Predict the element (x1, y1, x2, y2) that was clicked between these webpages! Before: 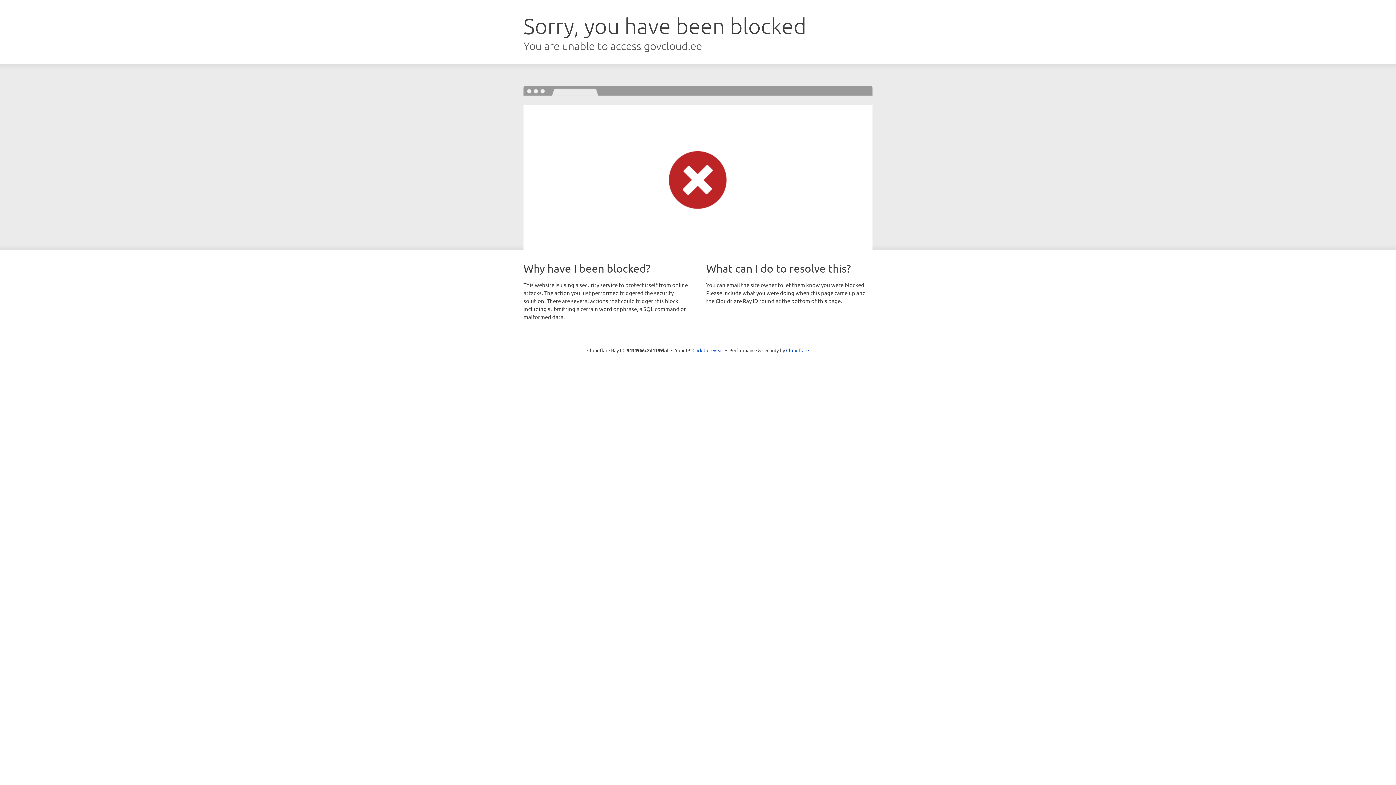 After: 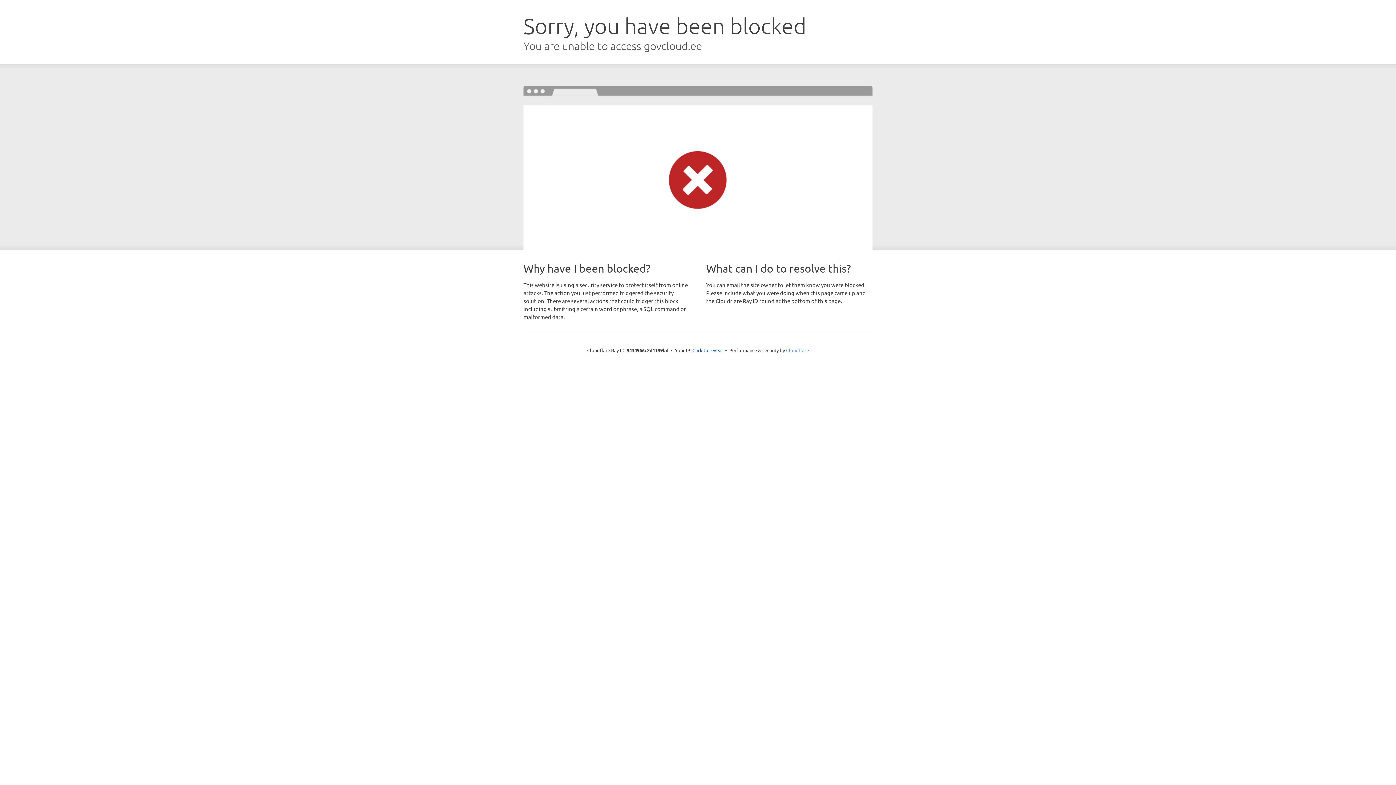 Action: label: Cloudflare bbox: (786, 347, 809, 353)